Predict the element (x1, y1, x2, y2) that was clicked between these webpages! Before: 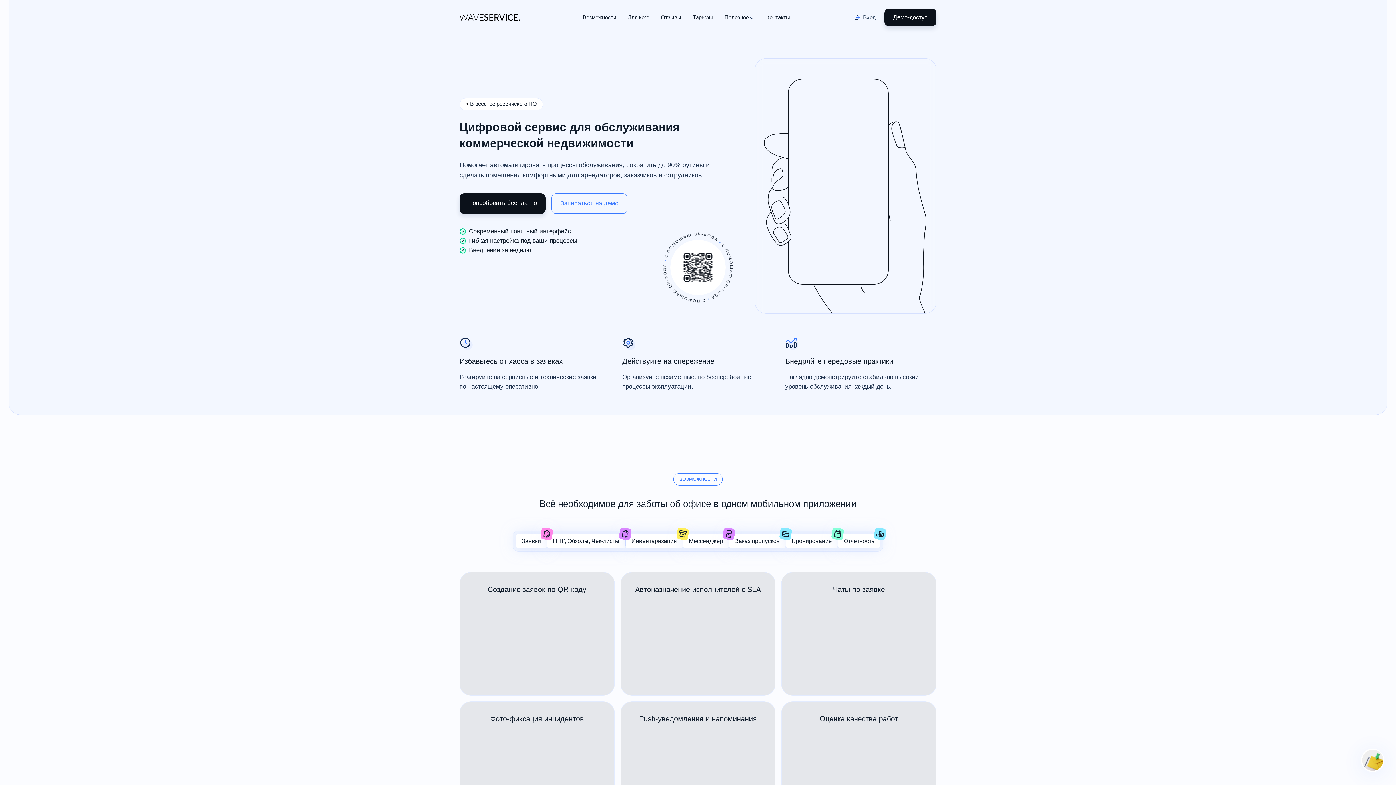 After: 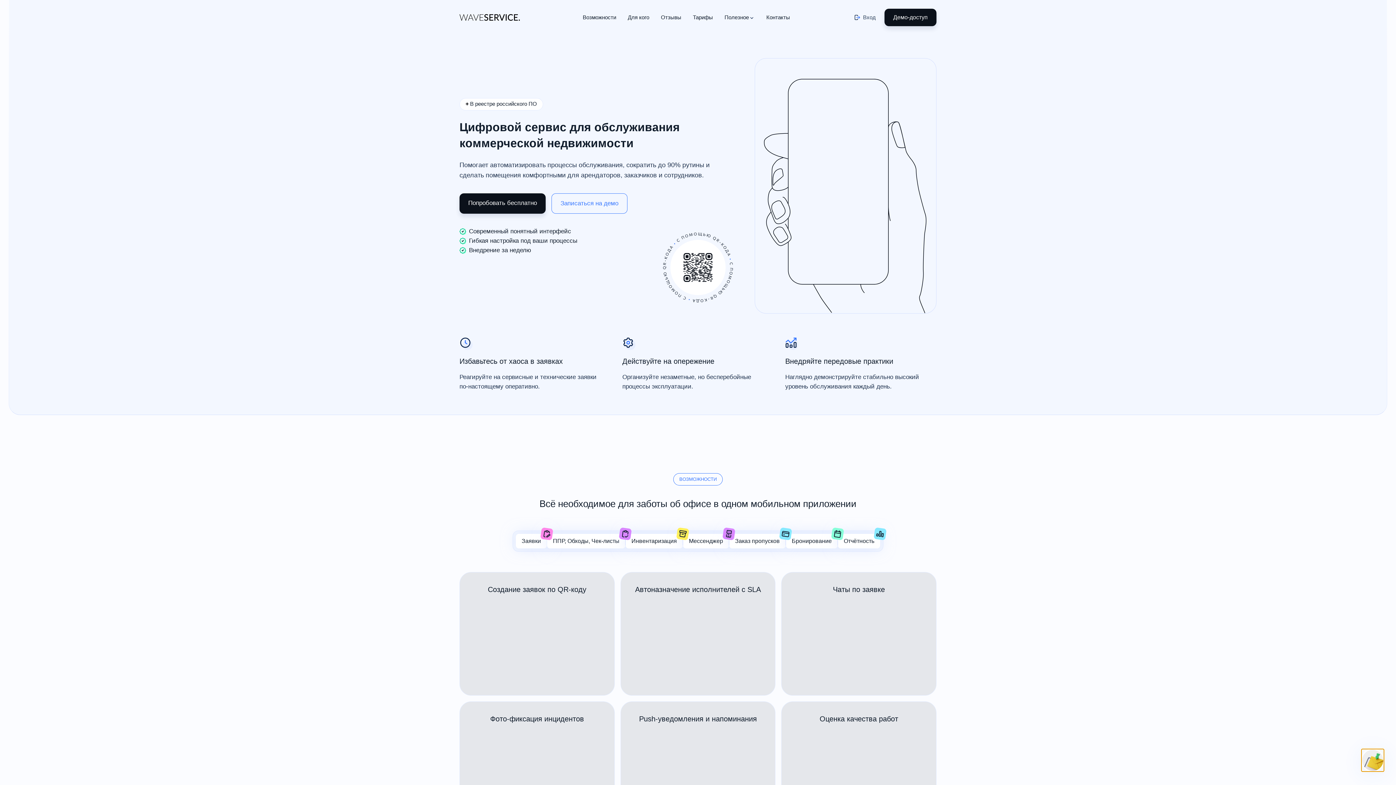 Action: bbox: (1361, 749, 1384, 772)